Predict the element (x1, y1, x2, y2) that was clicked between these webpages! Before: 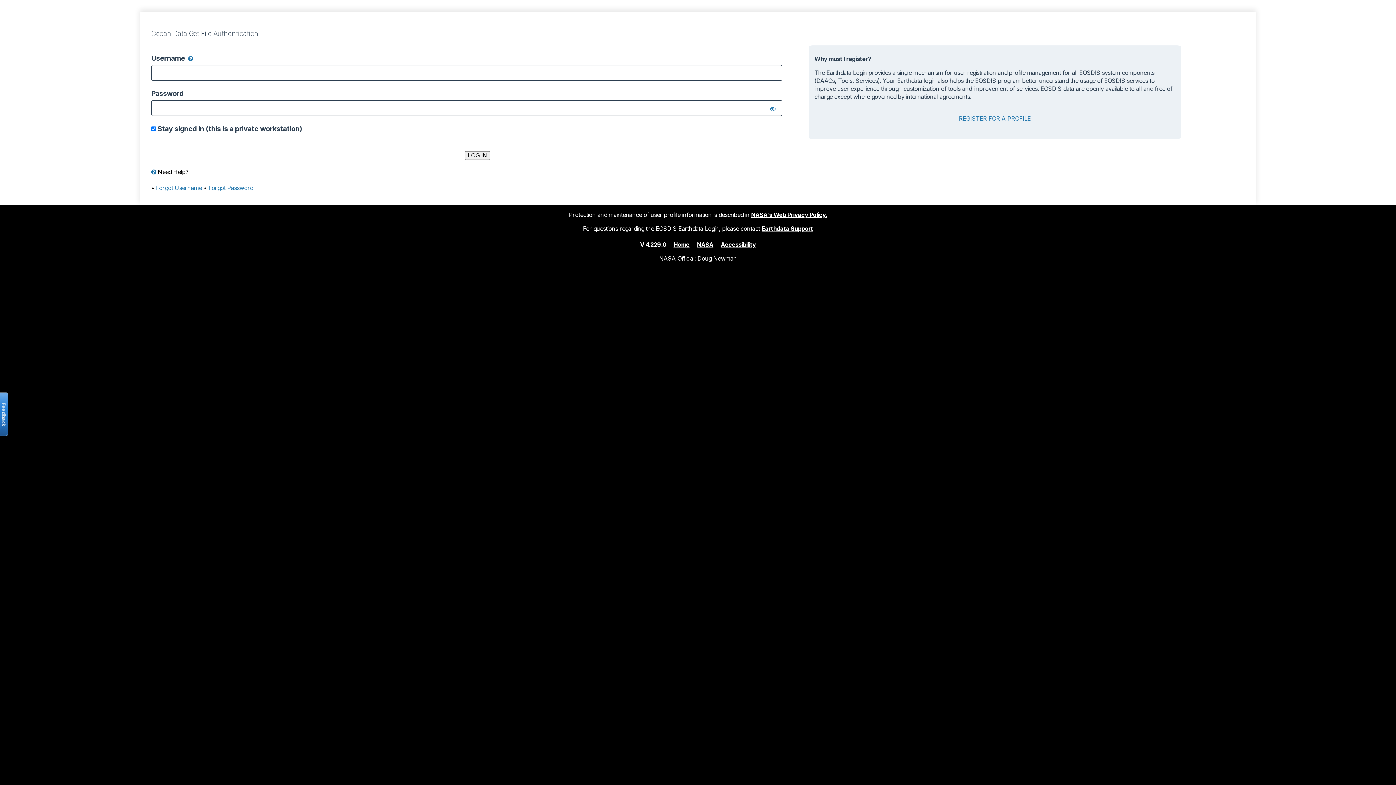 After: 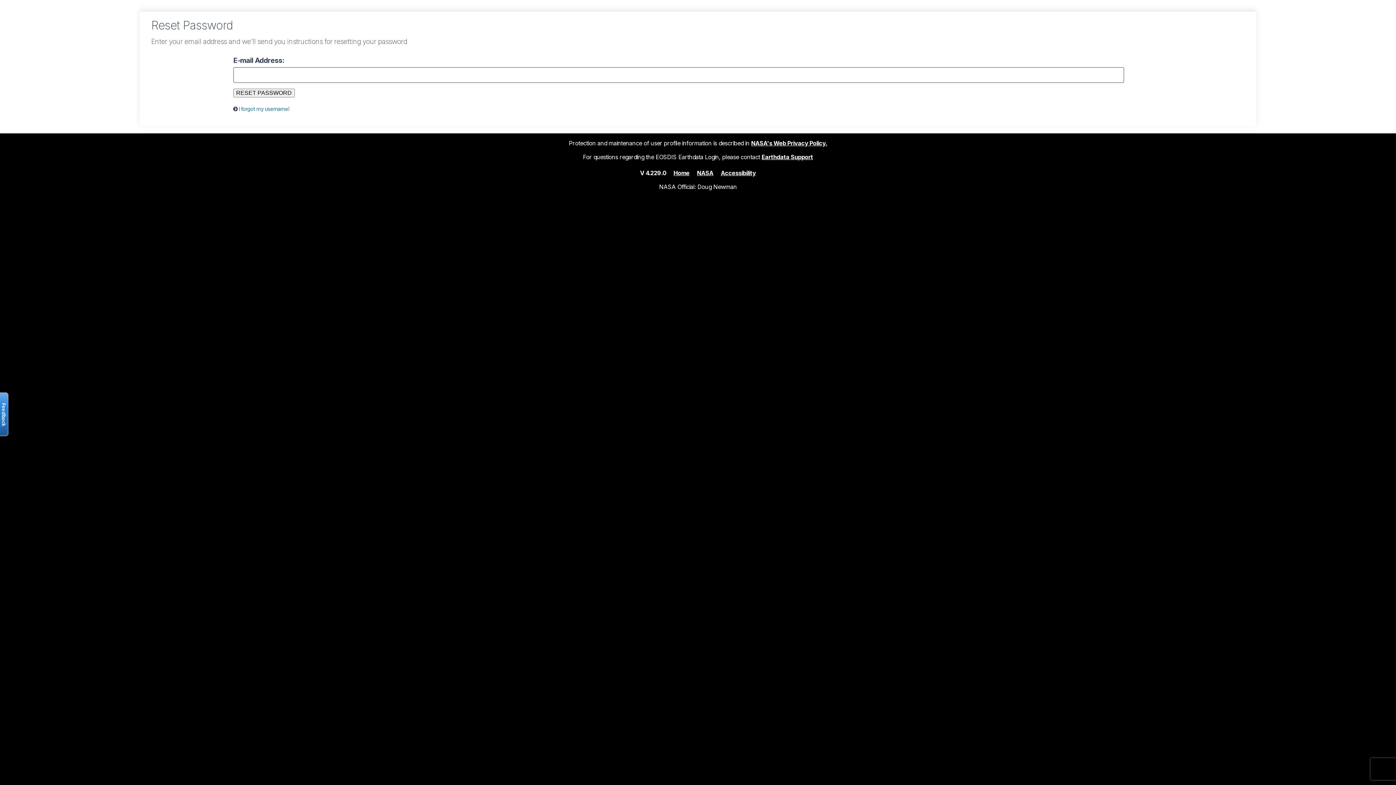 Action: label: Forgot Password bbox: (208, 184, 253, 191)